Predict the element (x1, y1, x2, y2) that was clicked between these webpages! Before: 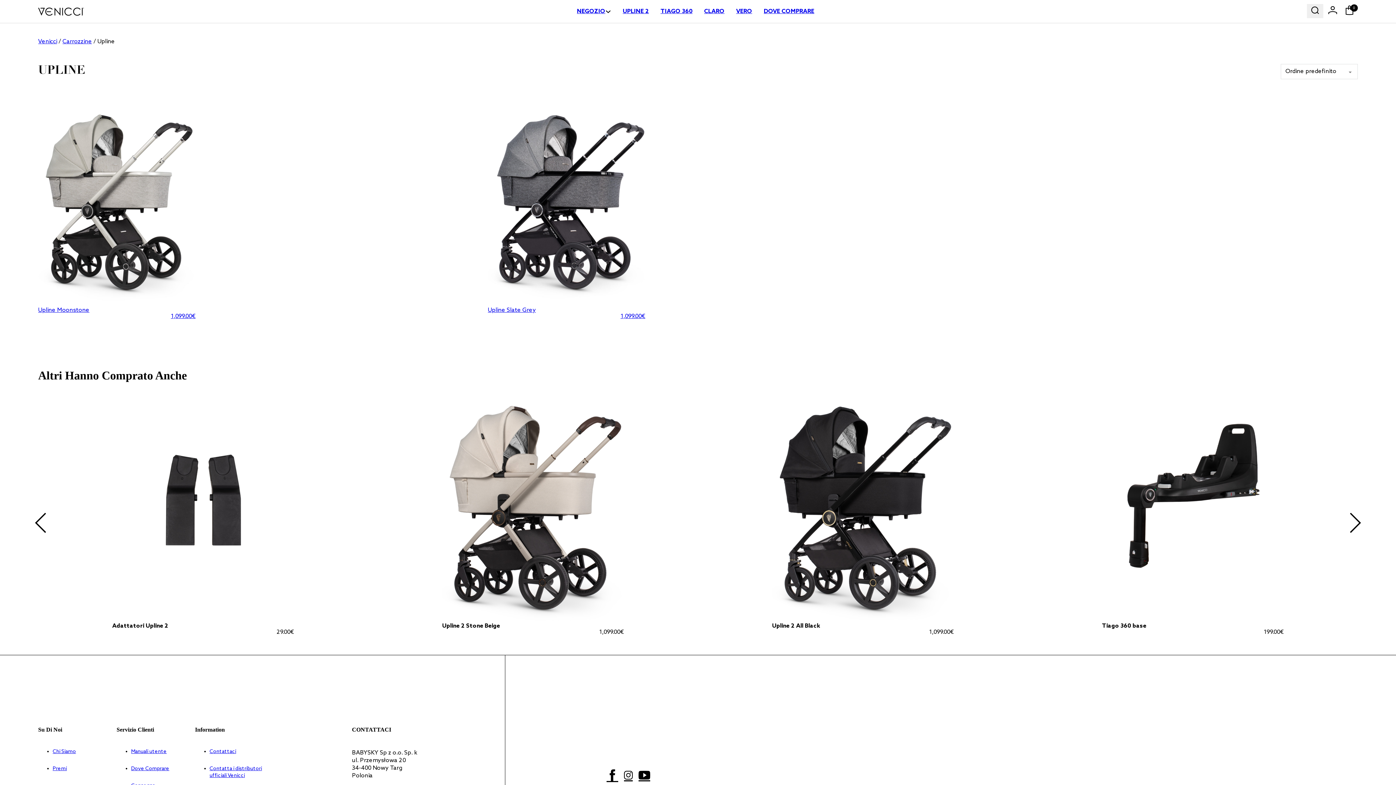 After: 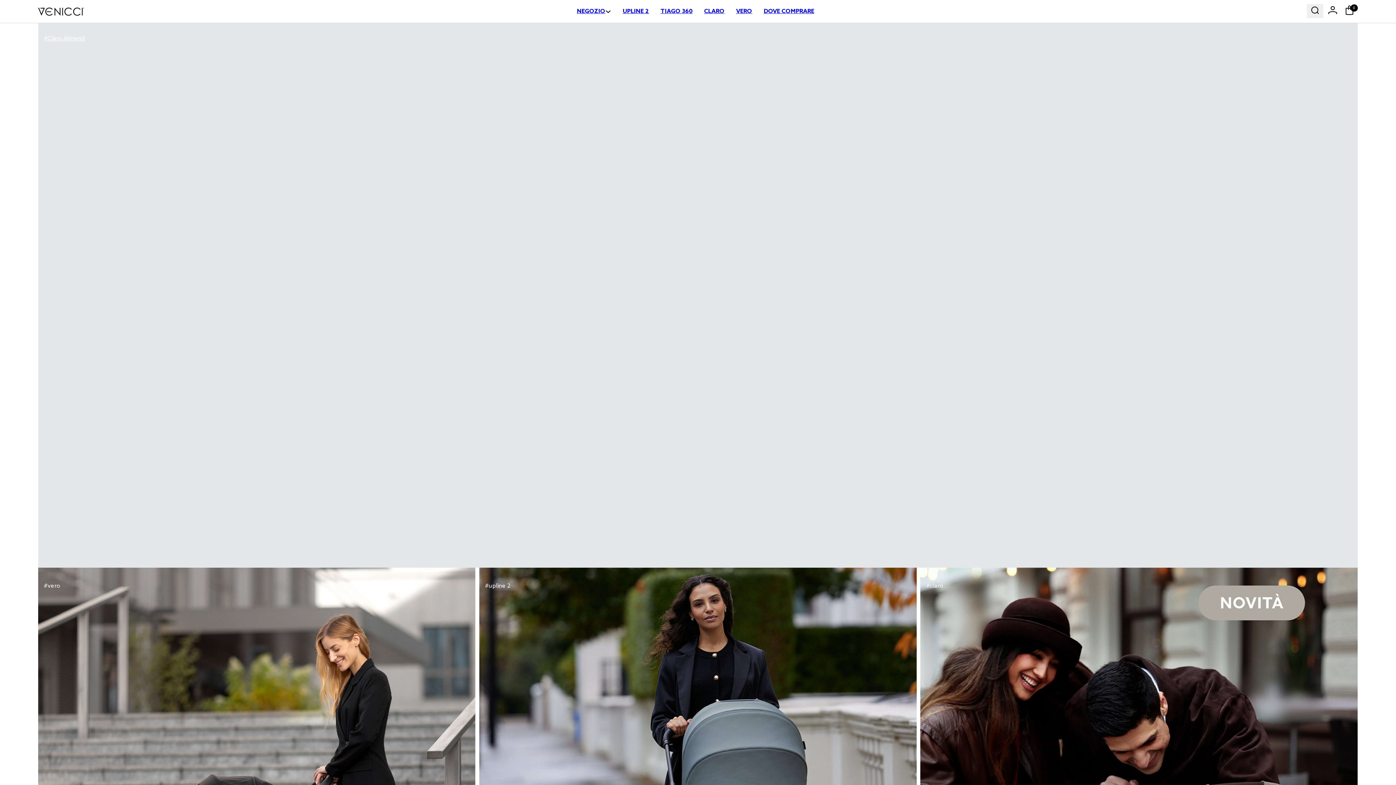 Action: label: Venicci bbox: (38, 38, 57, 45)